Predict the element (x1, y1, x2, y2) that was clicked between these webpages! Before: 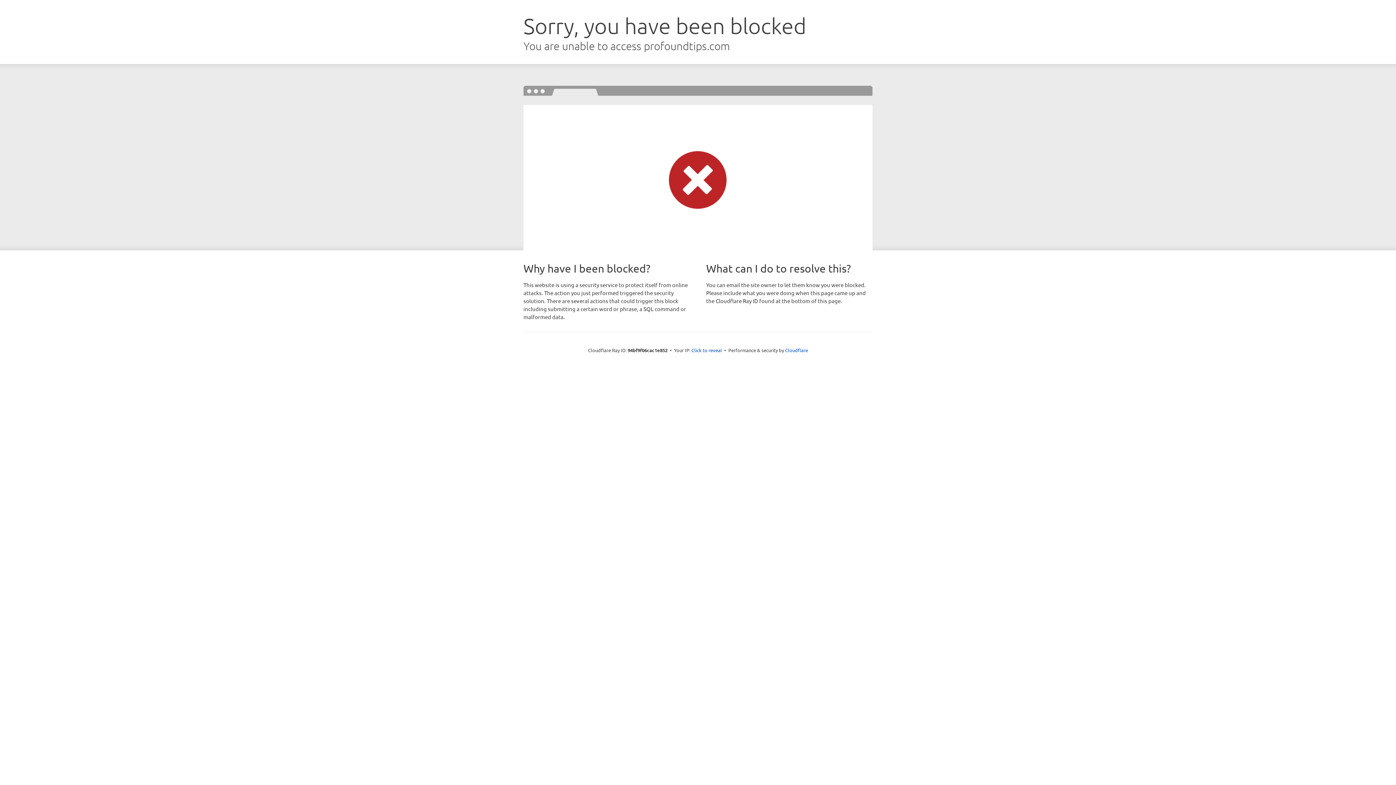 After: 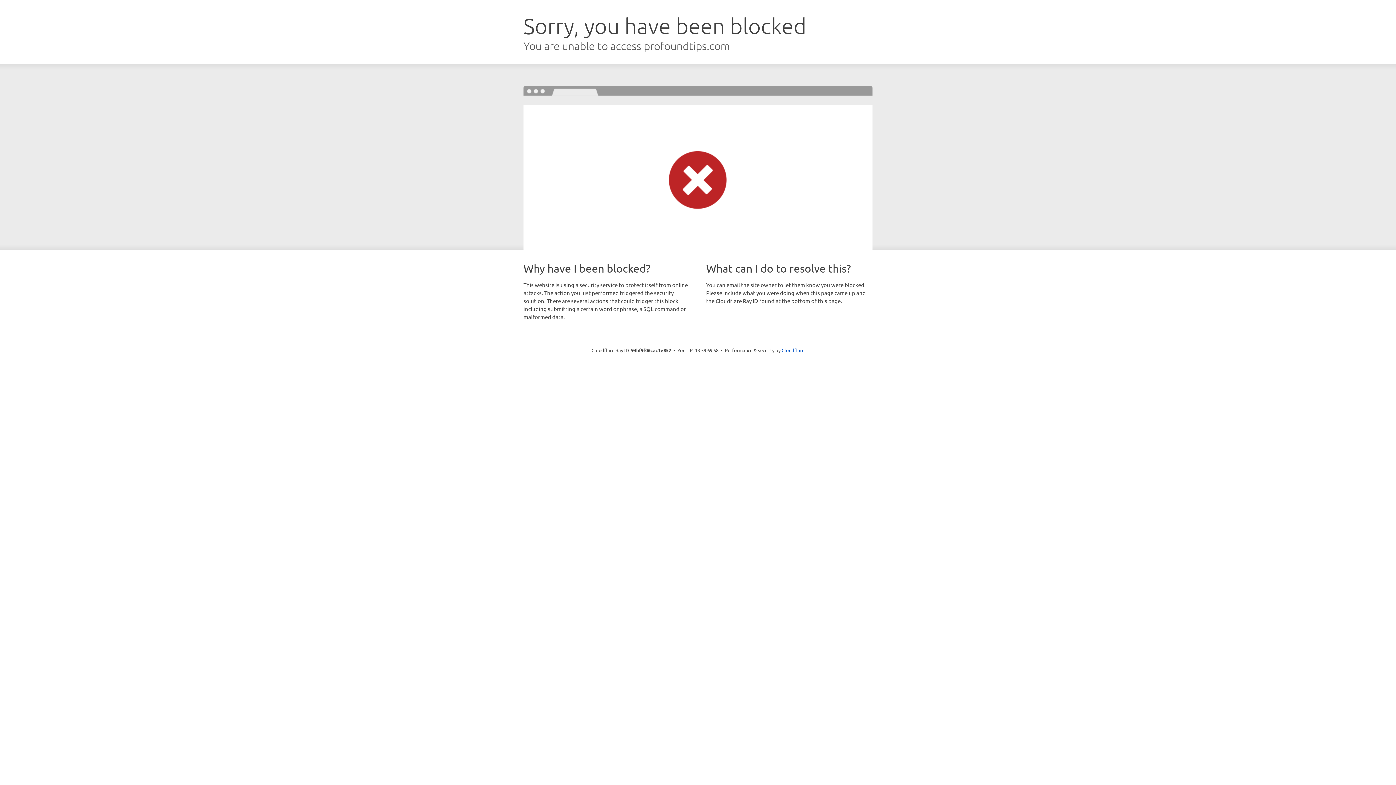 Action: bbox: (691, 346, 722, 353) label: Click to reveal